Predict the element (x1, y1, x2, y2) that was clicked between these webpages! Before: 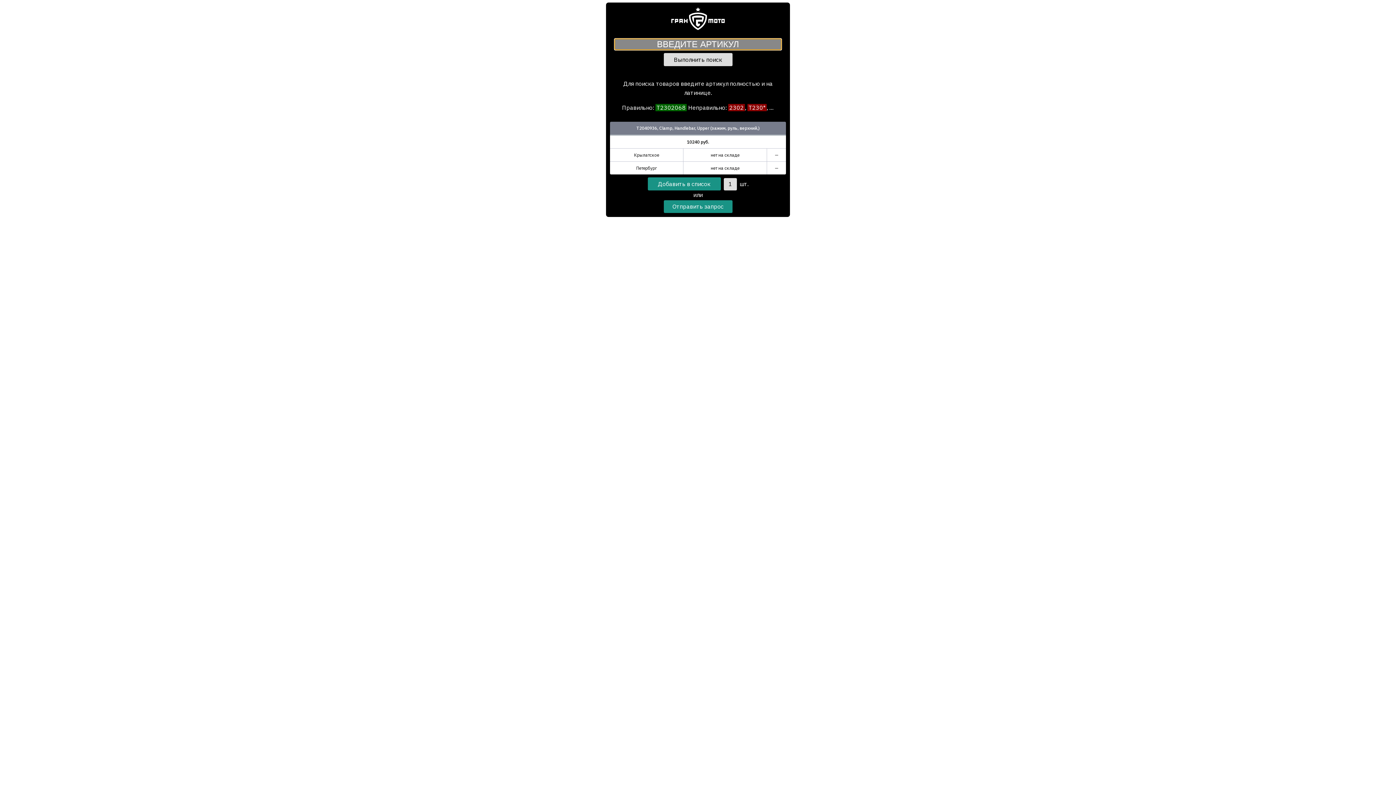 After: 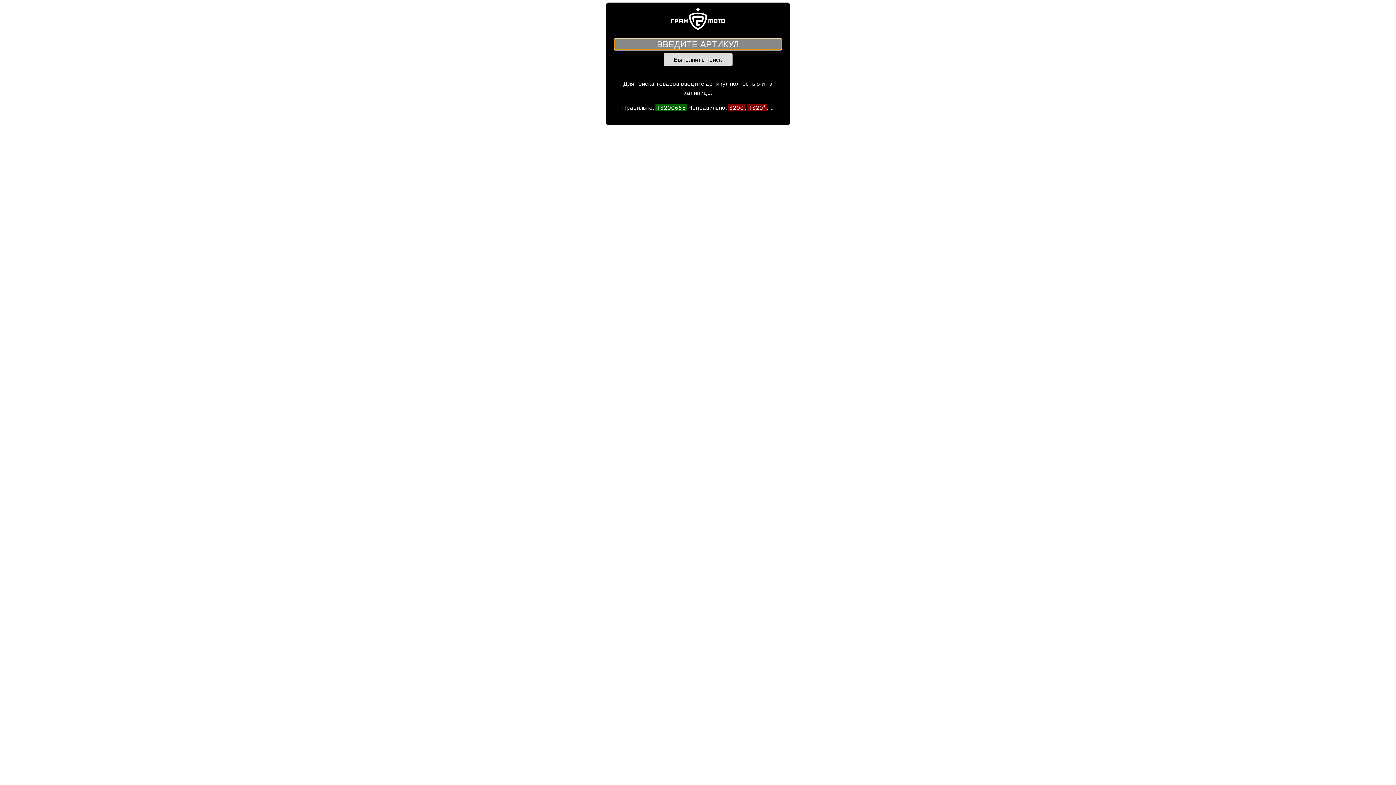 Action: bbox: (663, 53, 732, 66) label: Выполнить поиск